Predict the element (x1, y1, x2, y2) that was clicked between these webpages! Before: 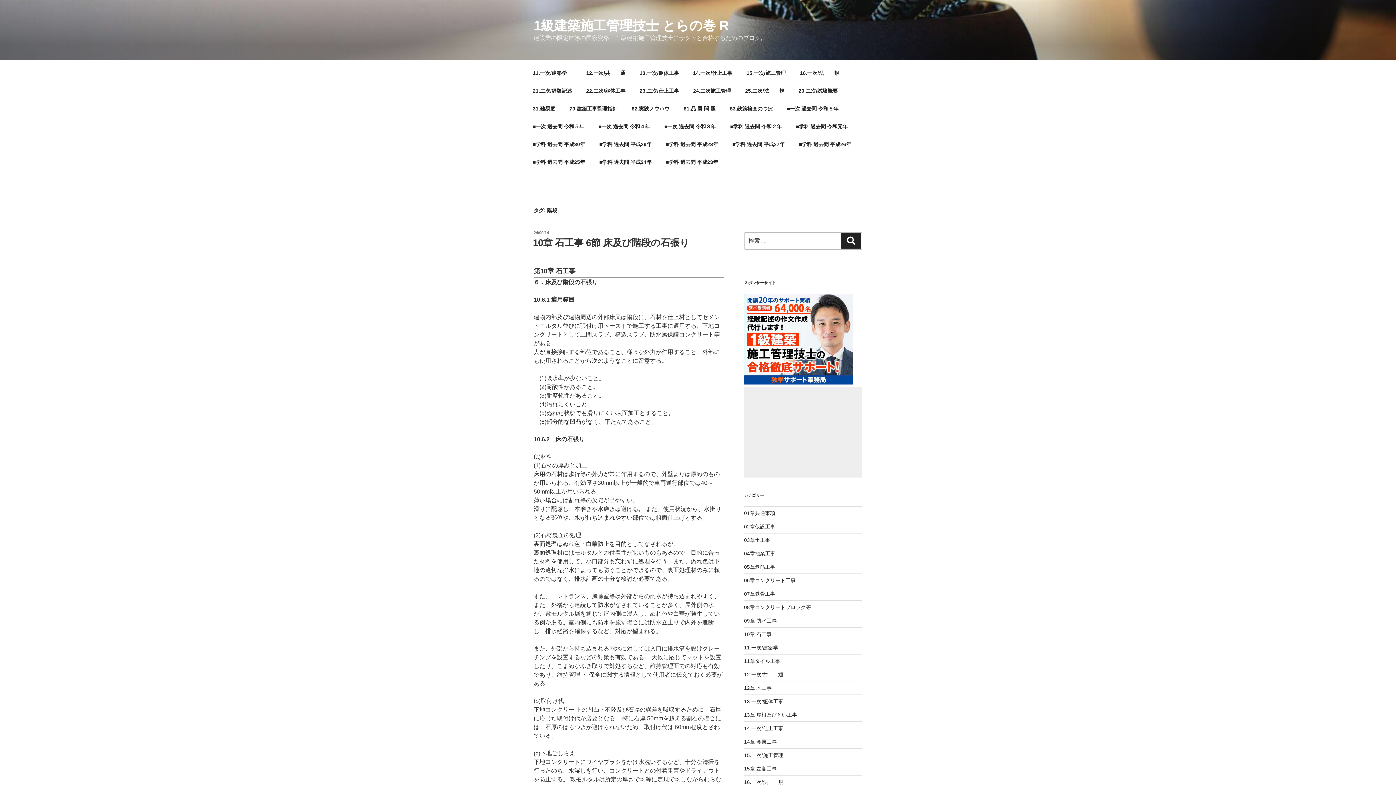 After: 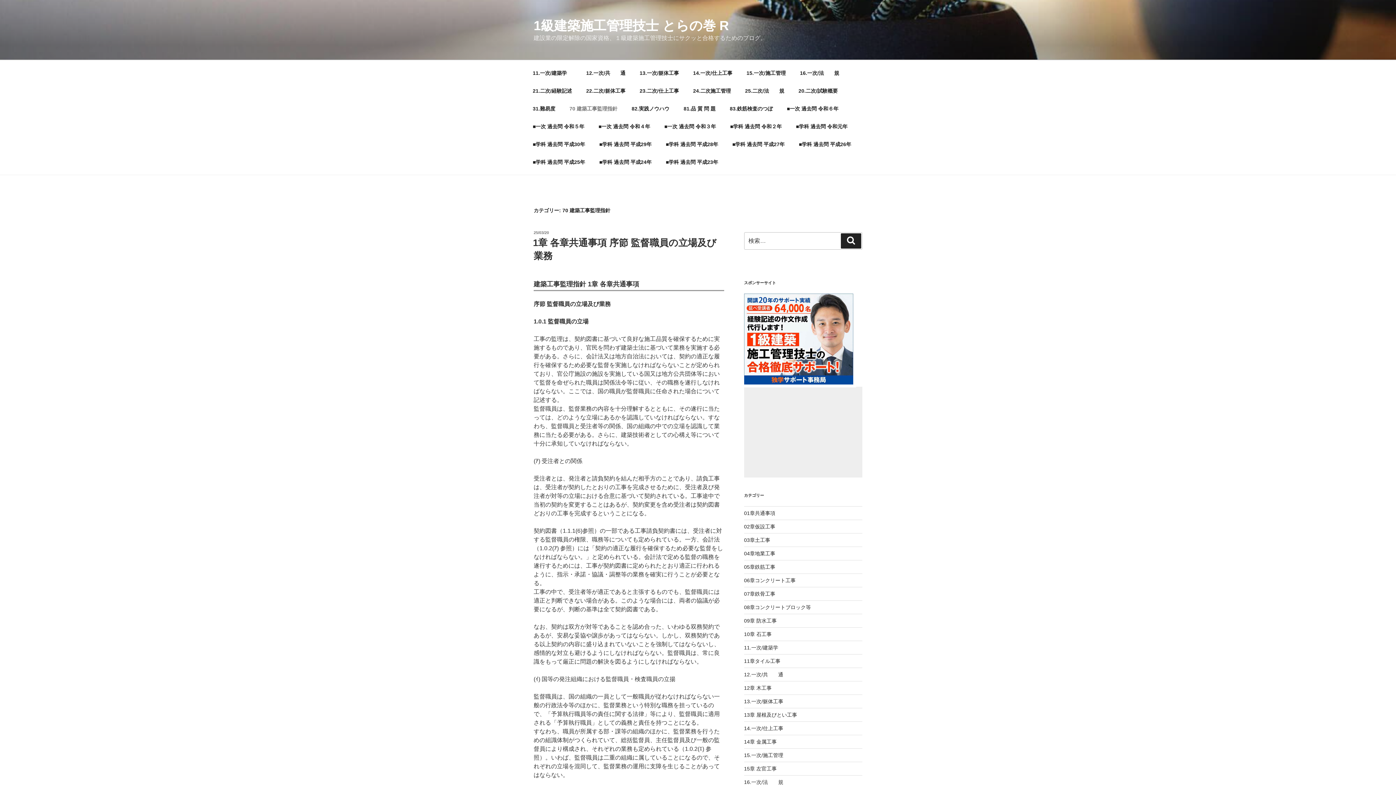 Action: label: 70 建築工事監理指針 bbox: (563, 99, 624, 117)